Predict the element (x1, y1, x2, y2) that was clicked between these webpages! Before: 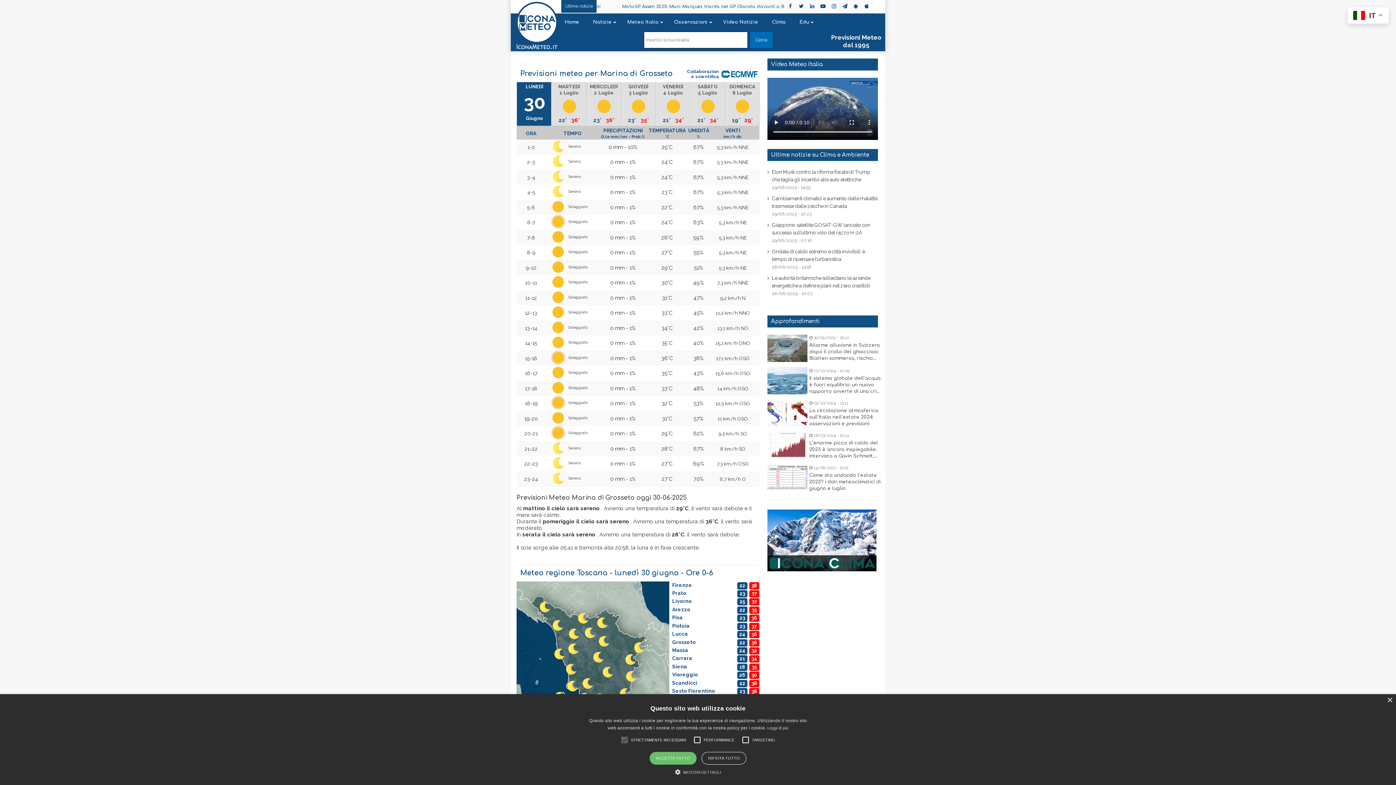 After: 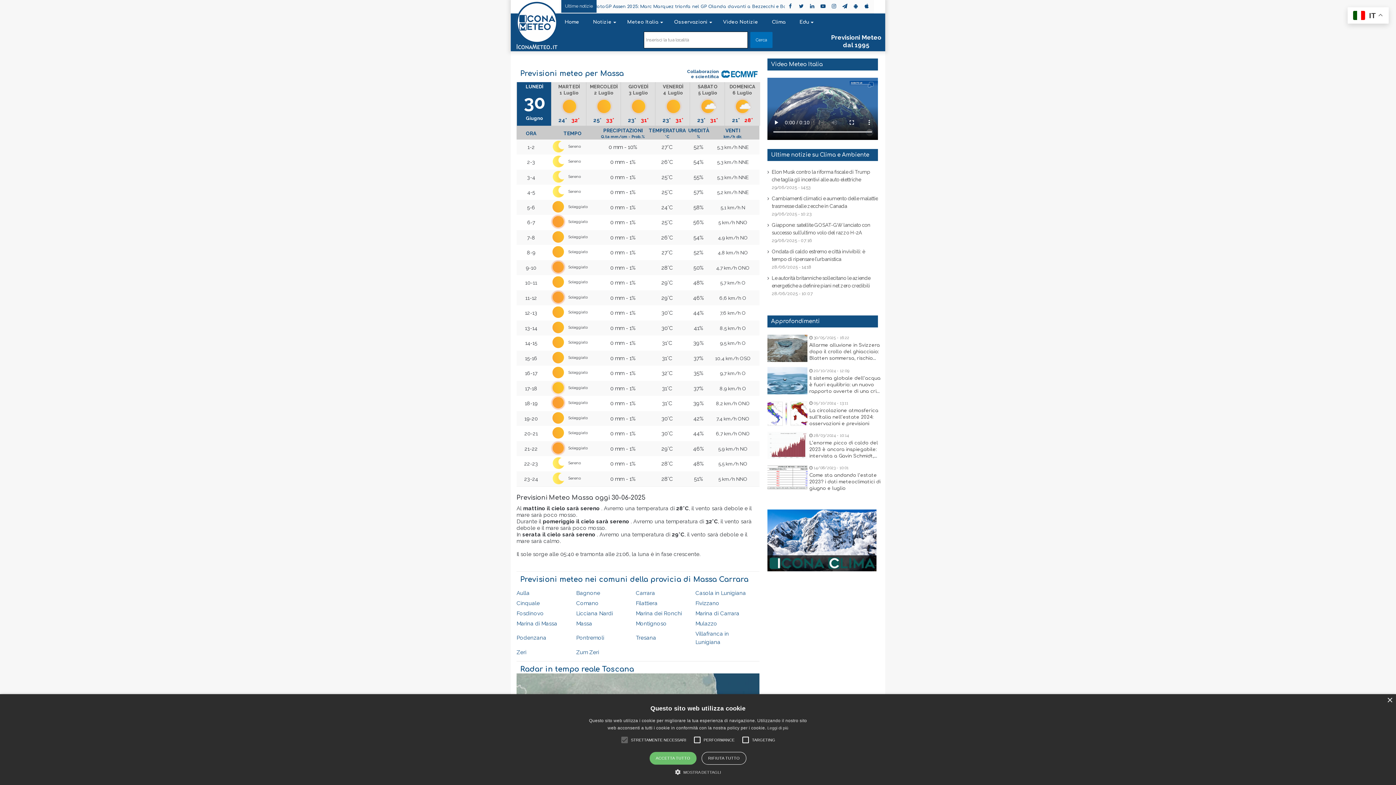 Action: label: Massa
32
24 bbox: (671, 647, 759, 653)